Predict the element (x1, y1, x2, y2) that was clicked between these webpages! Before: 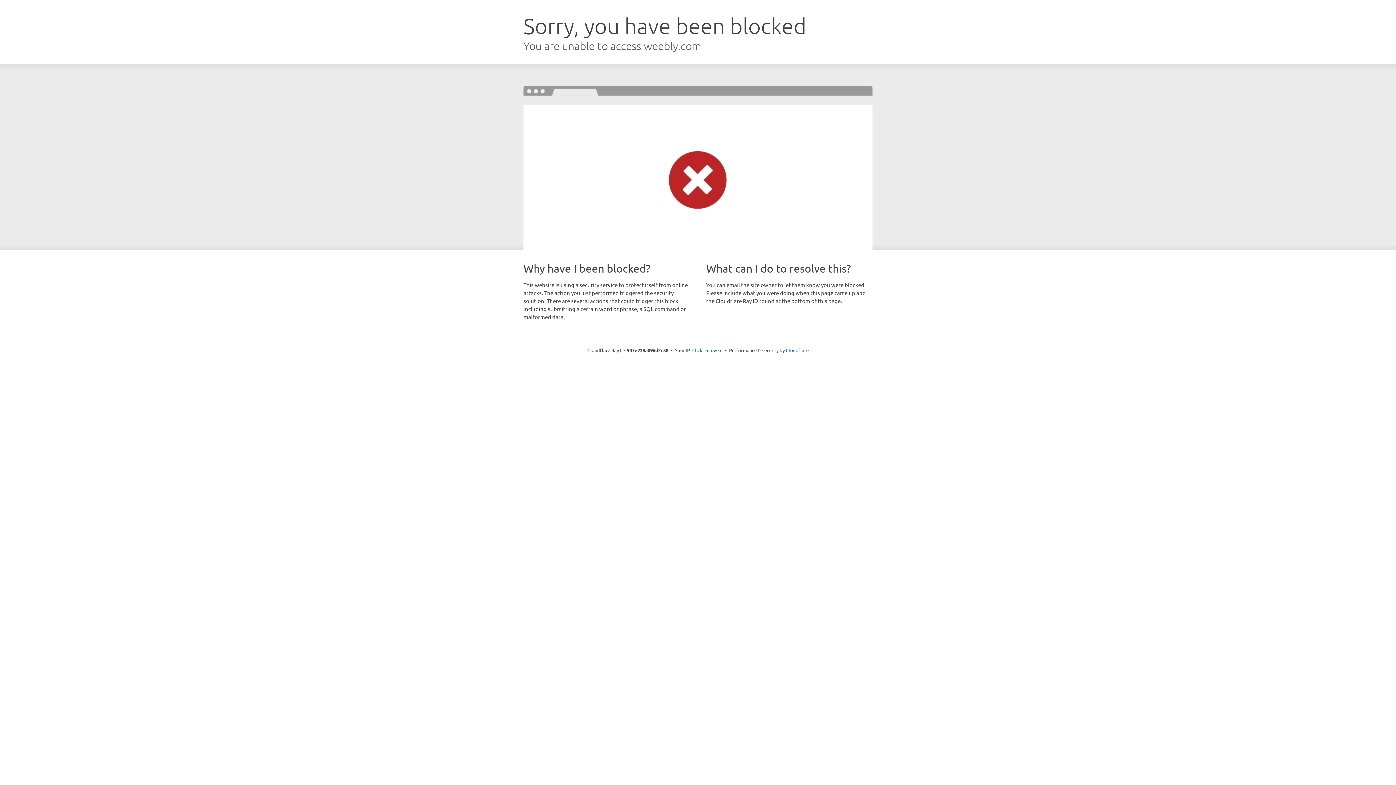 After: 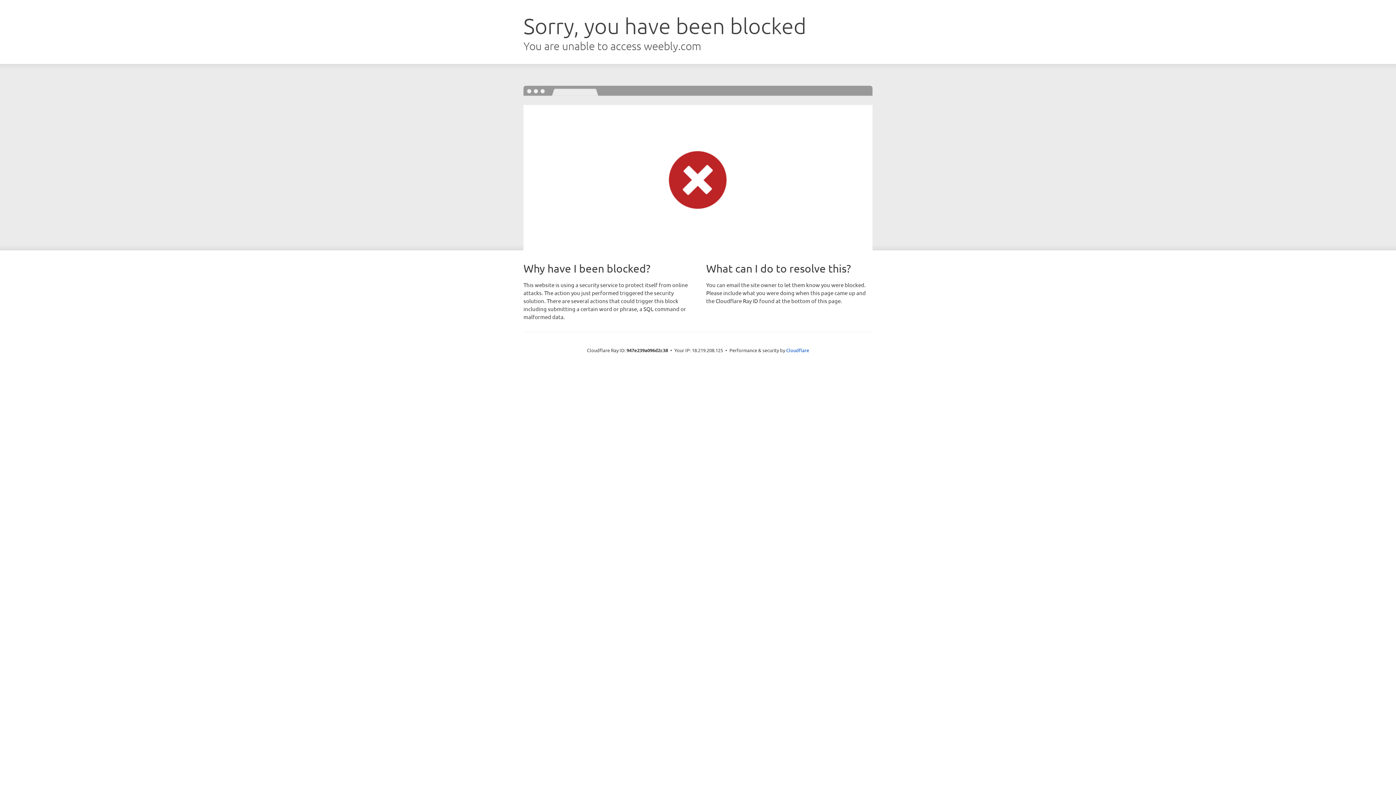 Action: bbox: (692, 346, 722, 353) label: Click to reveal